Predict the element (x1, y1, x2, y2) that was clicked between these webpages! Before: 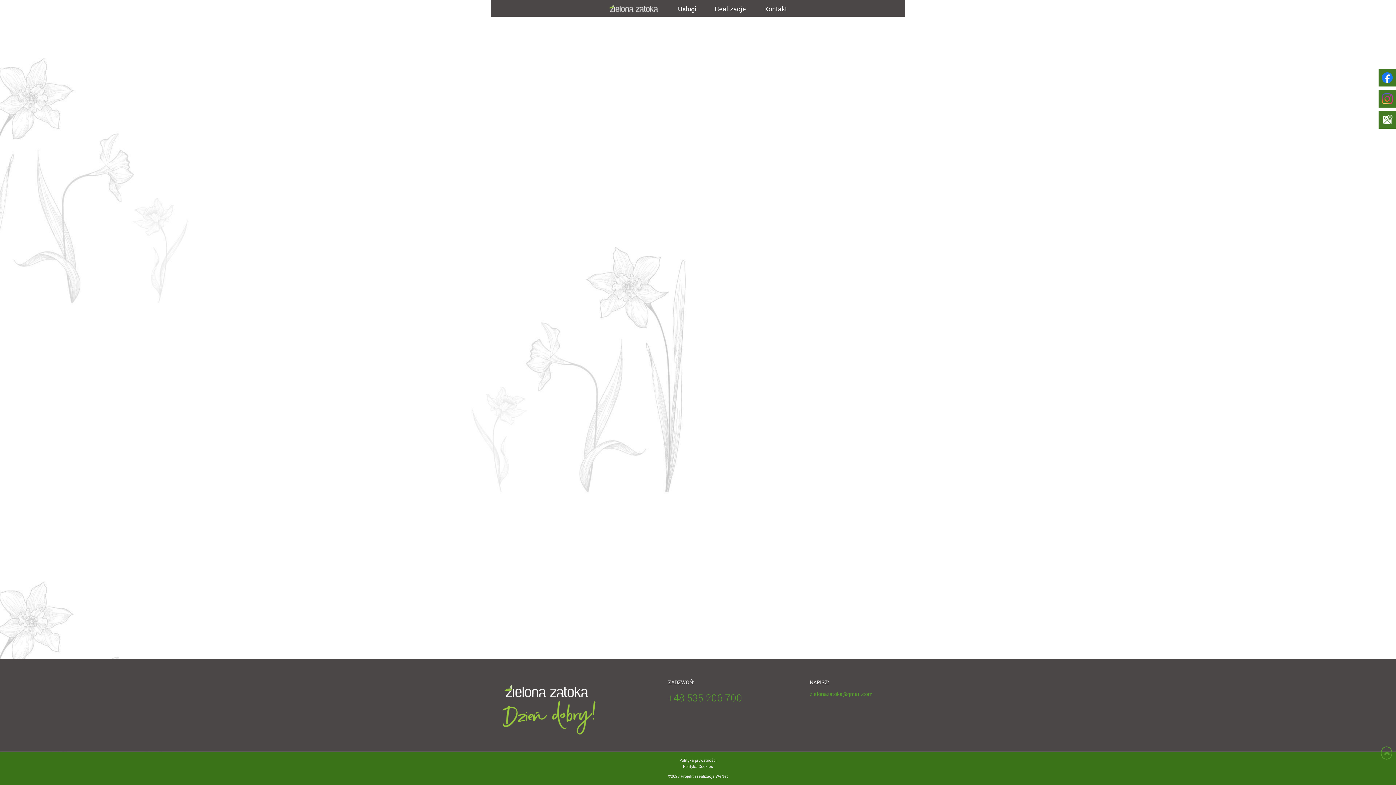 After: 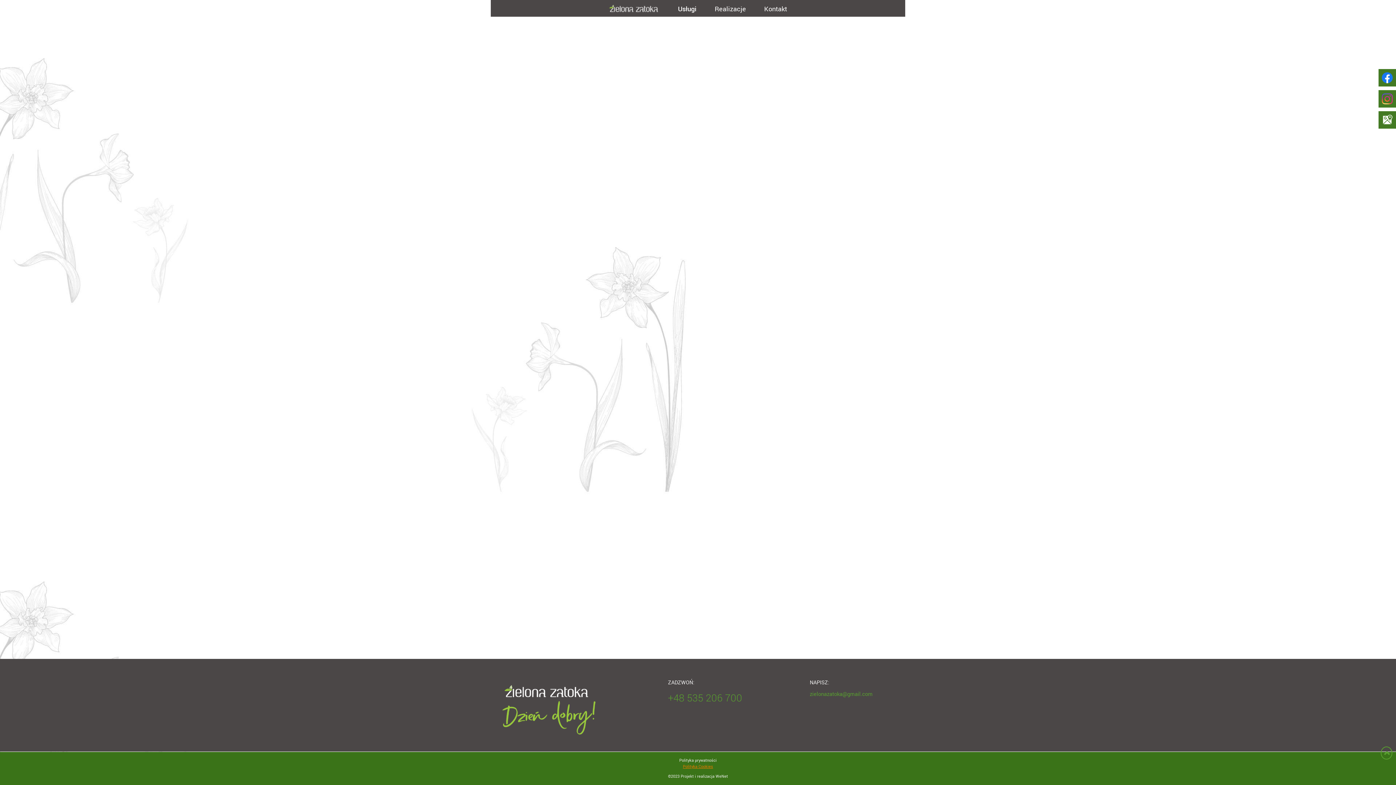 Action: bbox: (683, 764, 713, 769) label: Polityka Cookies